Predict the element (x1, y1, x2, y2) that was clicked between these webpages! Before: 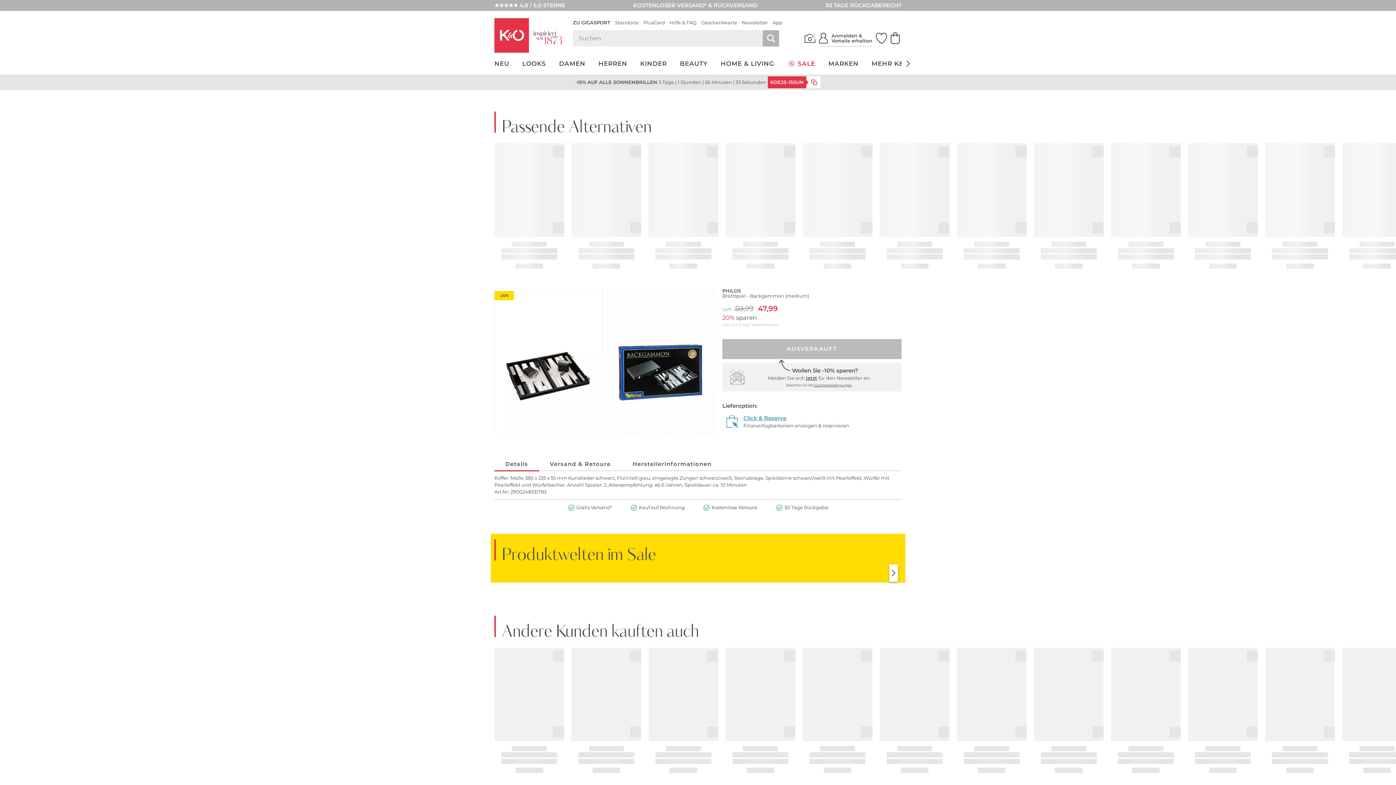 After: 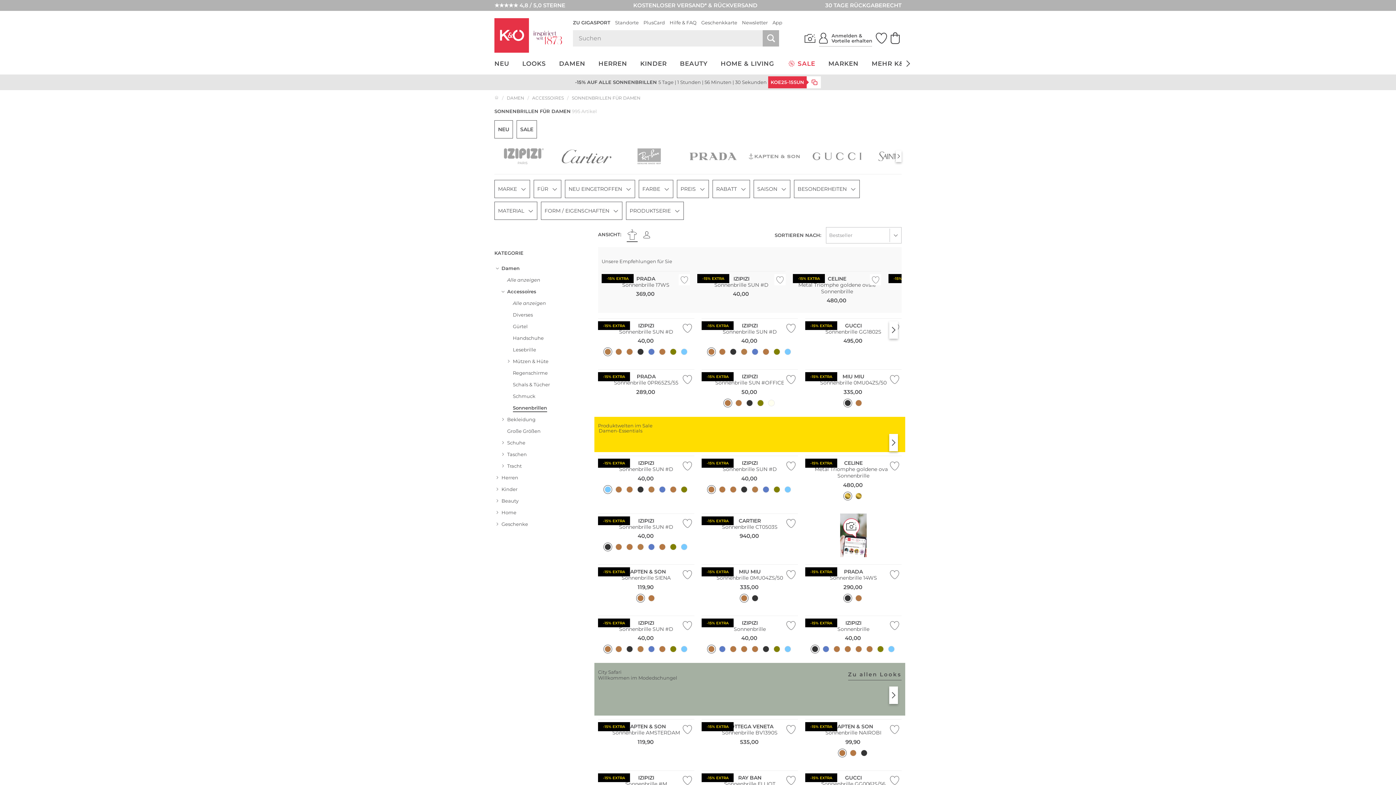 Action: bbox: (0, 74, 1396, 90) label: -15% AUF ALLE SONNENBRILLEN

5 Tage | 1 Stunden | 56 Minuten | 33 Sekunden
KOE25-15SUN